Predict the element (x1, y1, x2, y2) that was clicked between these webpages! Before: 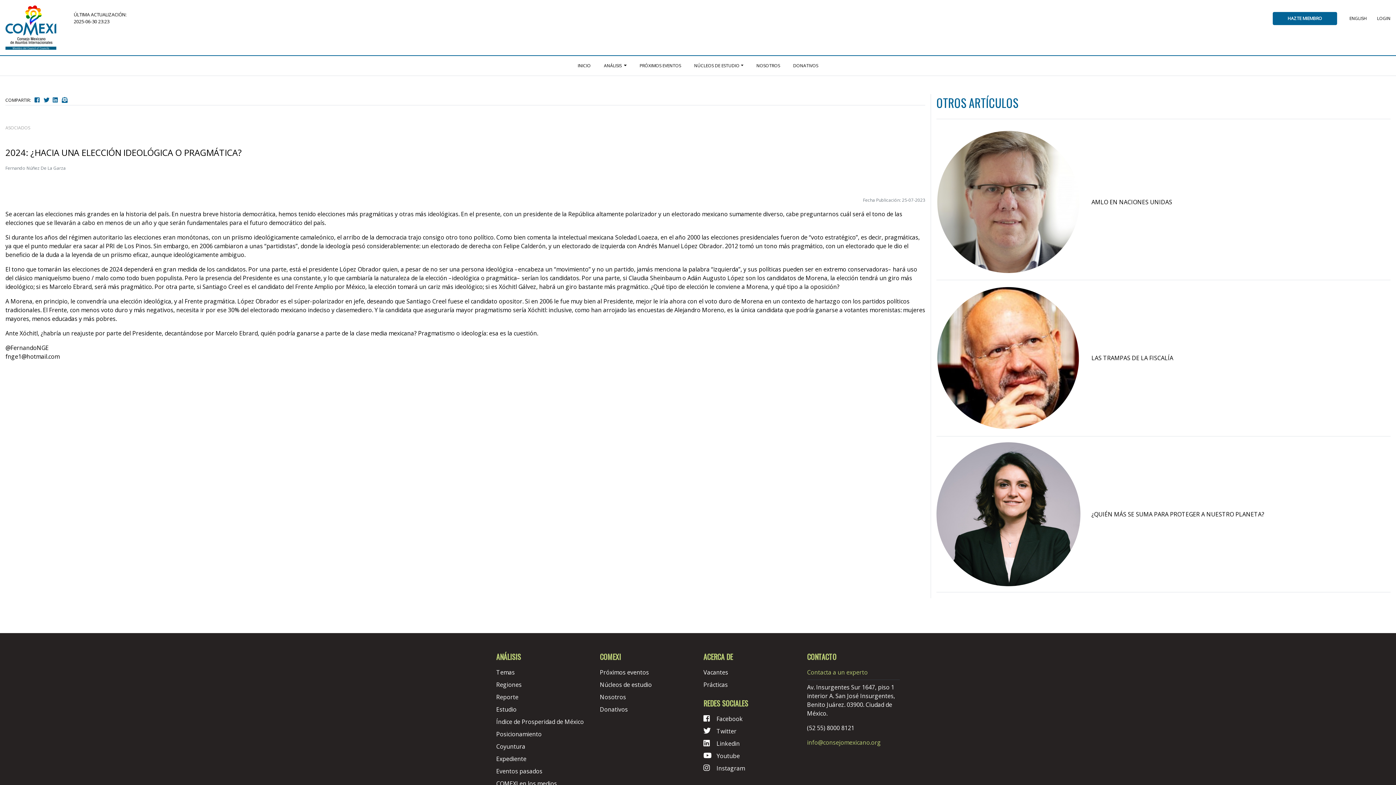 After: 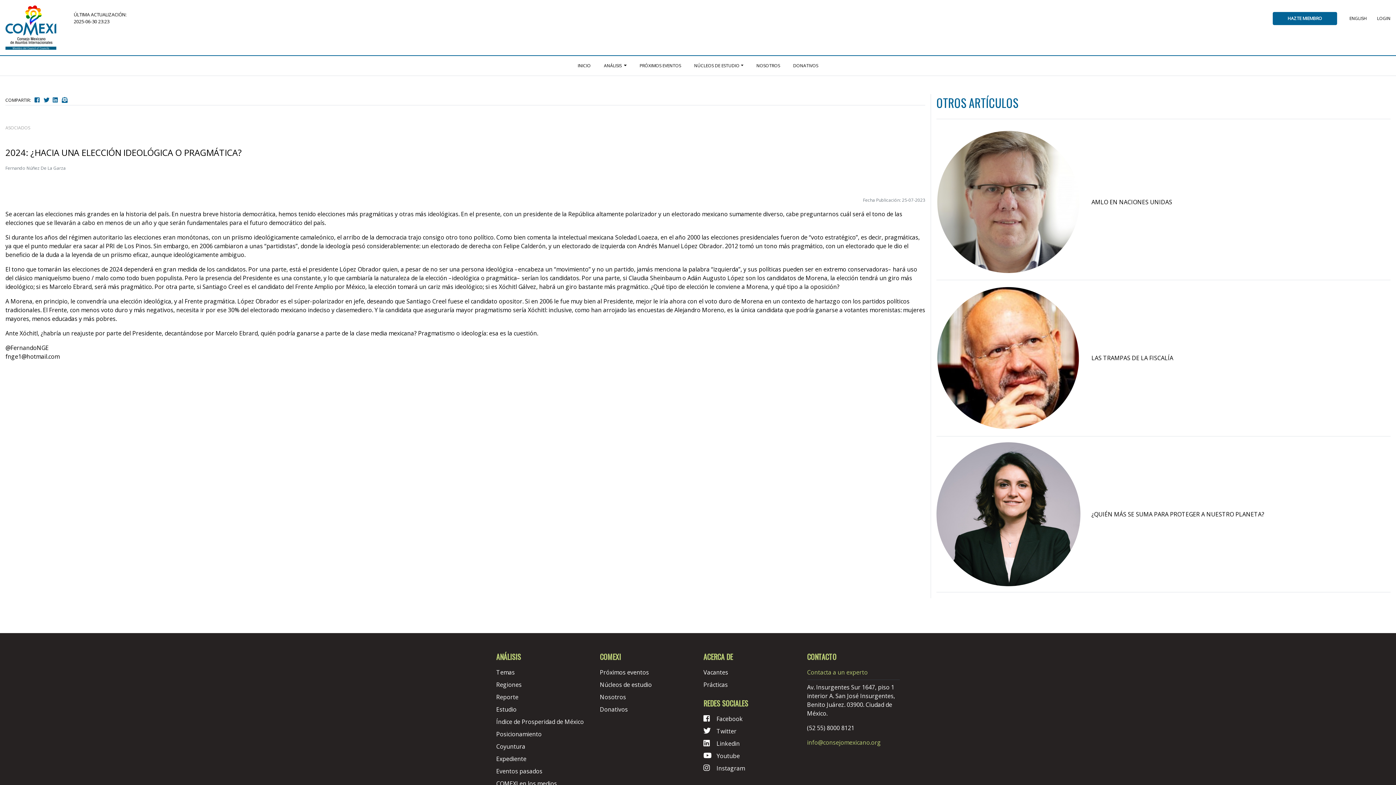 Action: label: Linkedin bbox: (52, 94, 60, 104)